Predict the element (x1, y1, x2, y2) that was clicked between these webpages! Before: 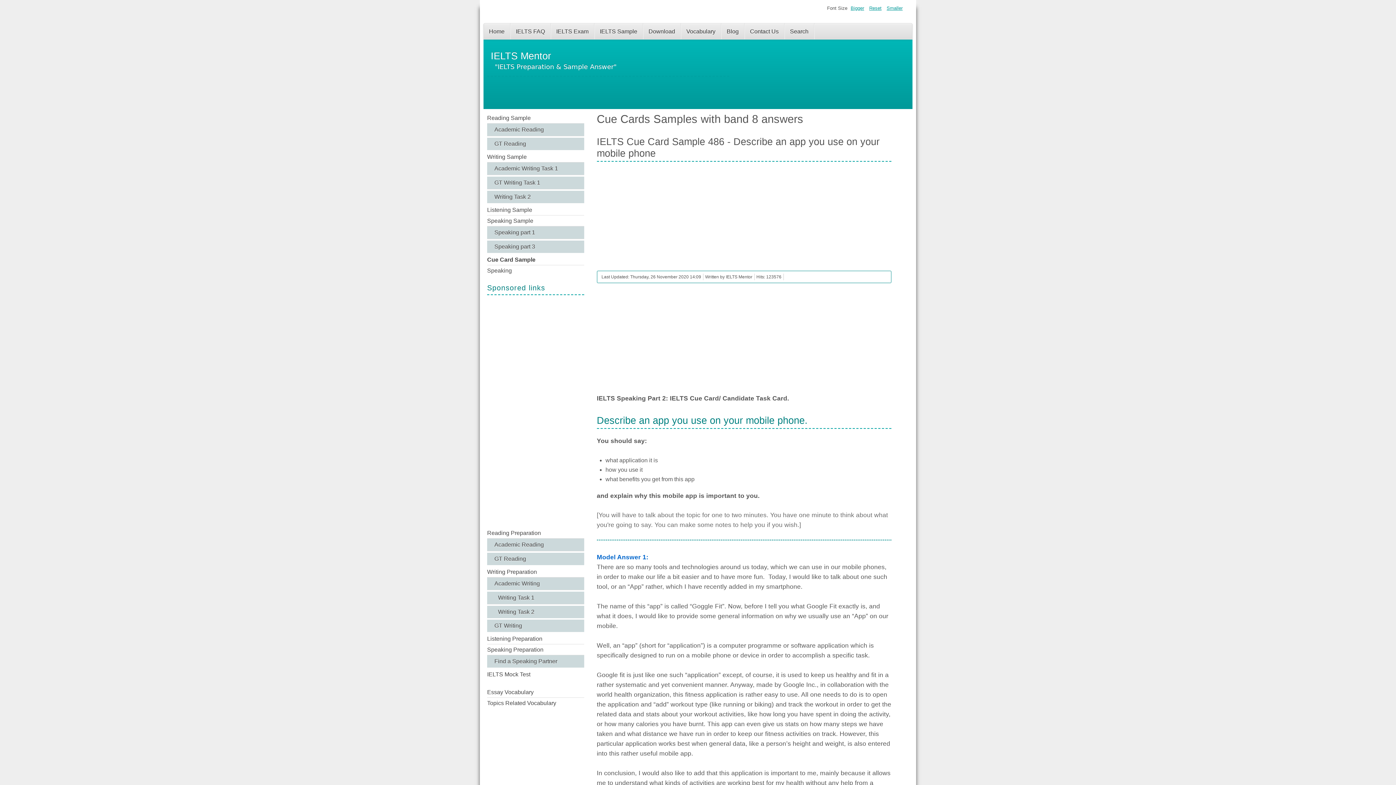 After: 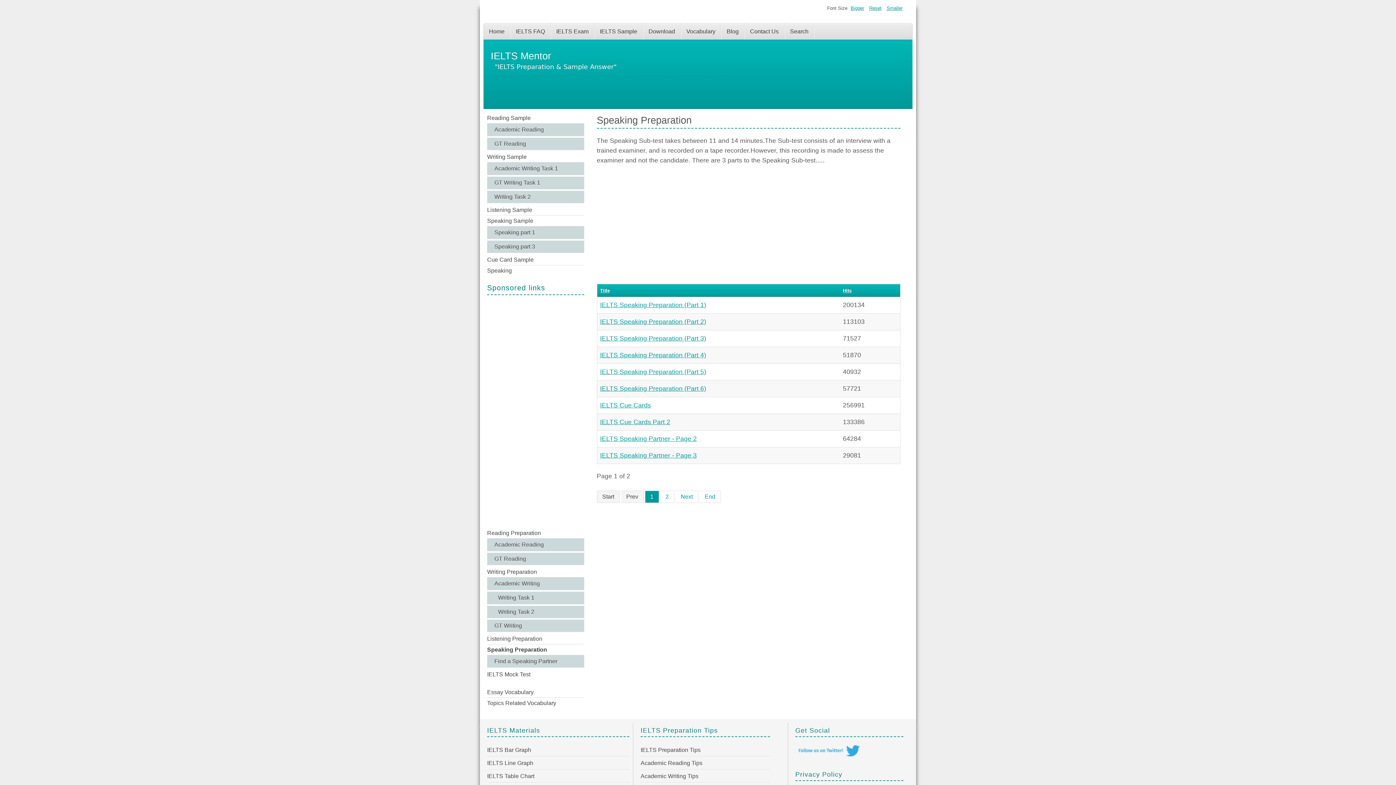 Action: label: Speaking Preparation bbox: (487, 644, 584, 655)